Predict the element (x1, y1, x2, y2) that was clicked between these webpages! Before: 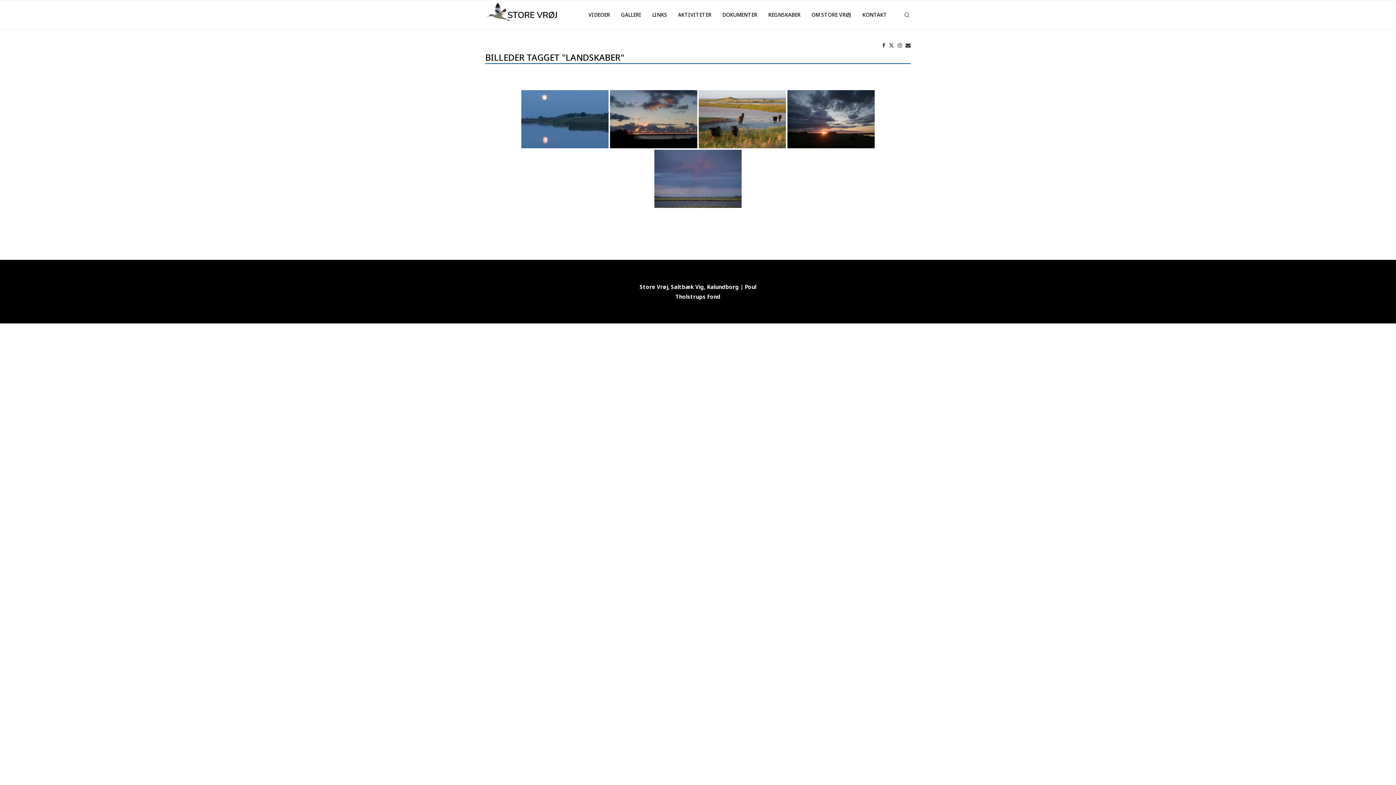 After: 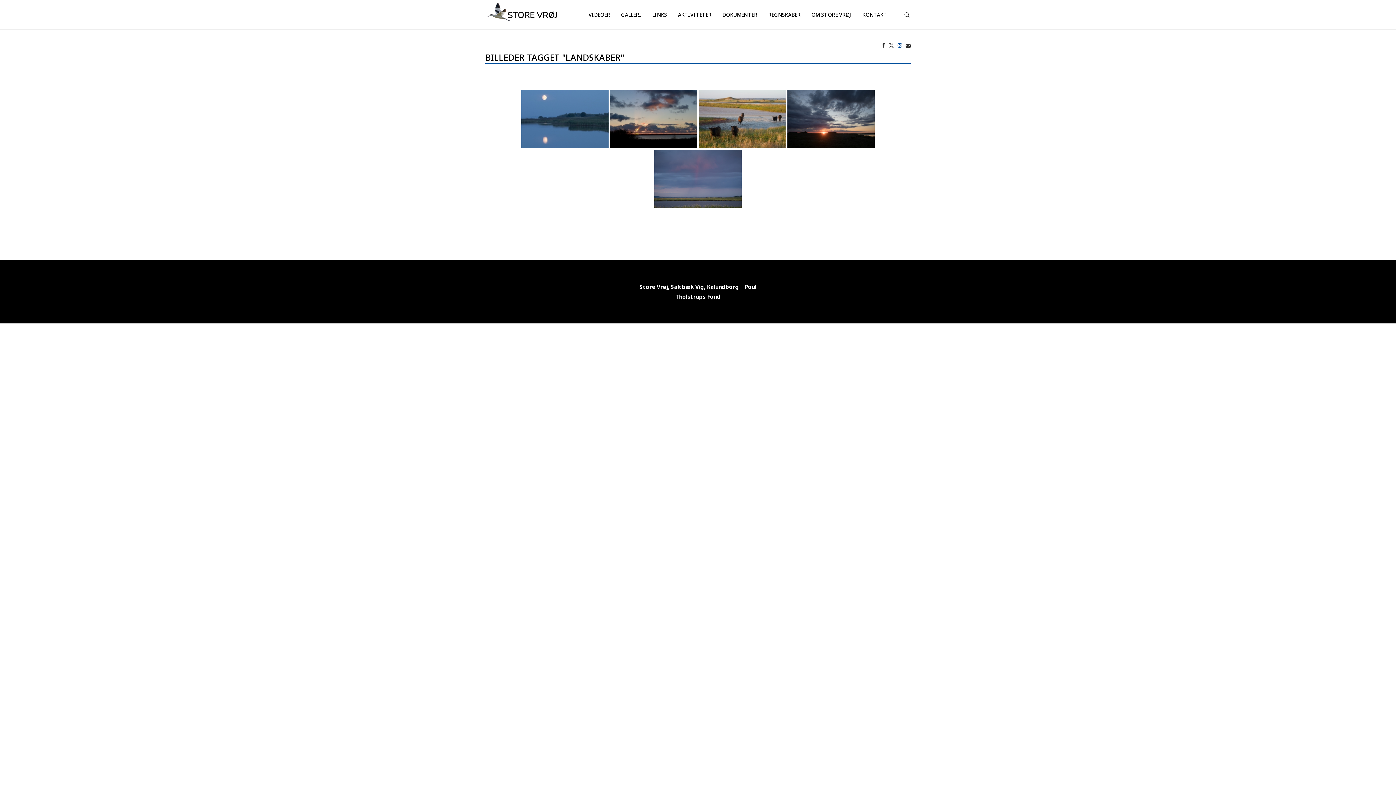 Action: bbox: (897, 30, 902, 60) label: Instagram